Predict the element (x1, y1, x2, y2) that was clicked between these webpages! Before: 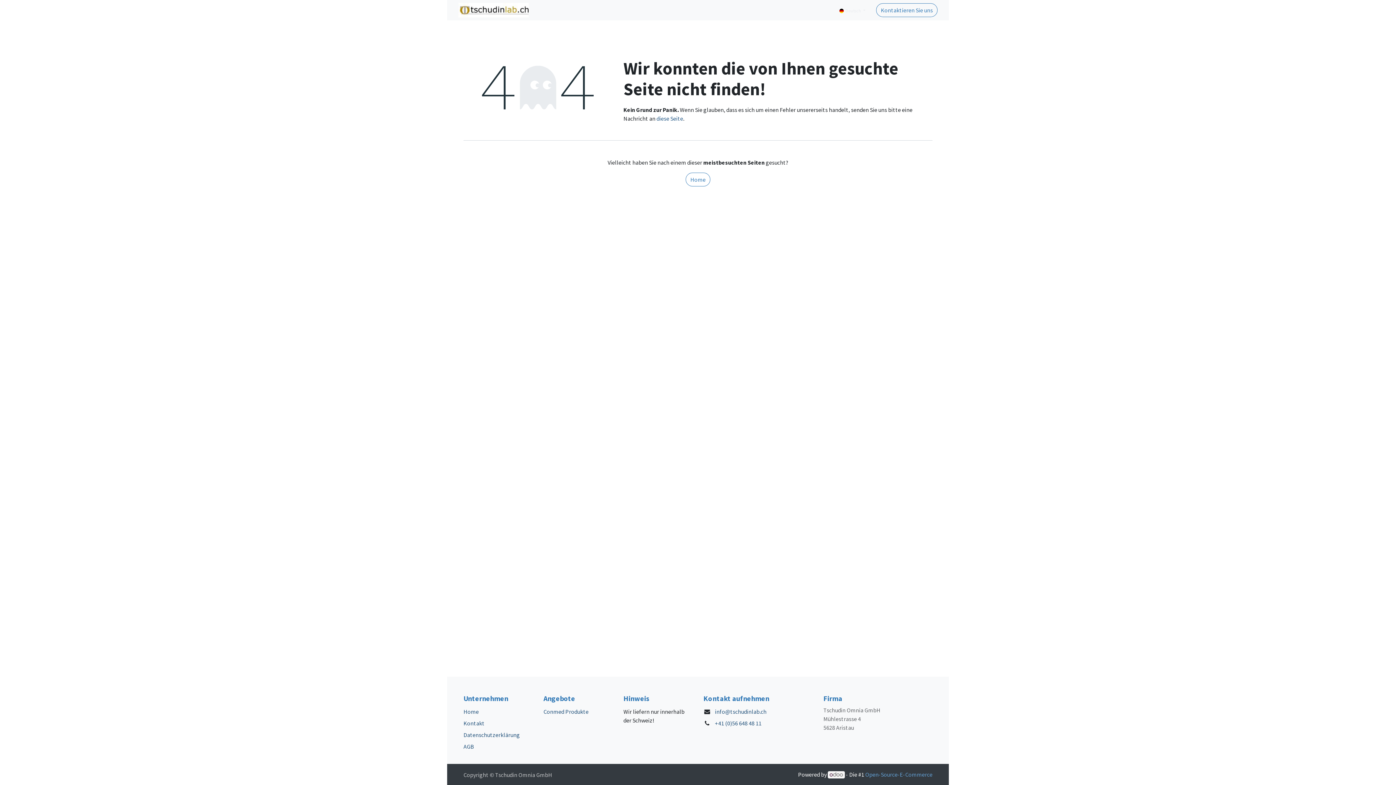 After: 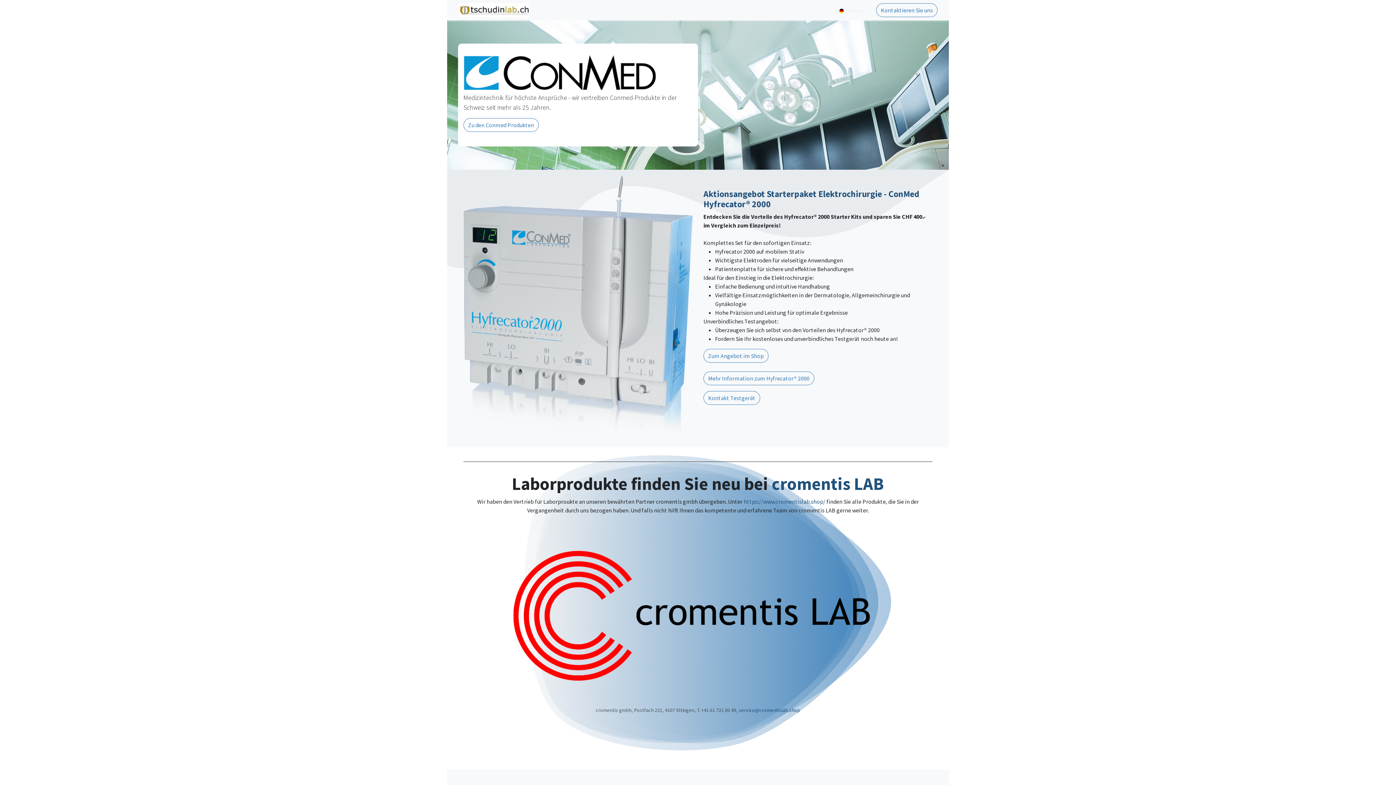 Action: bbox: (458, 2, 528, 17)